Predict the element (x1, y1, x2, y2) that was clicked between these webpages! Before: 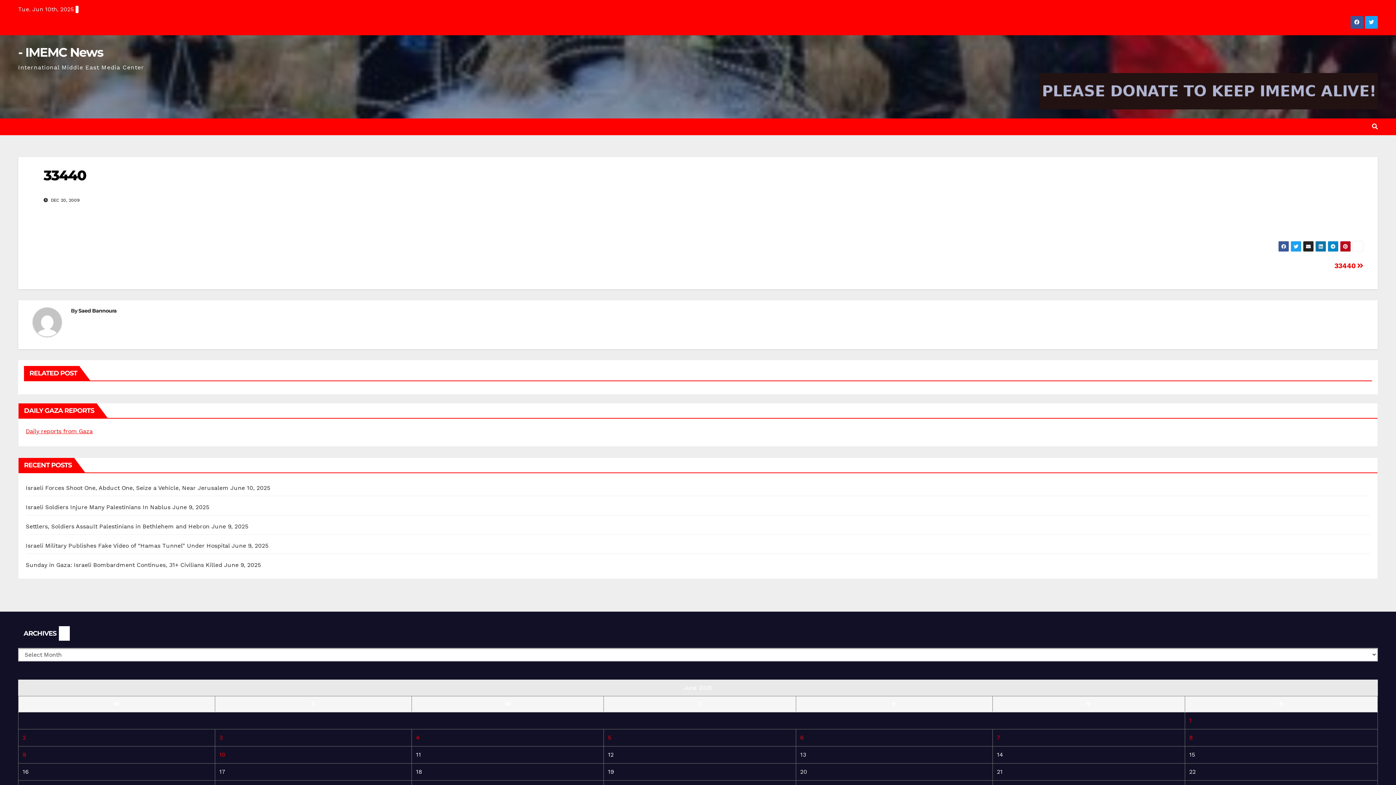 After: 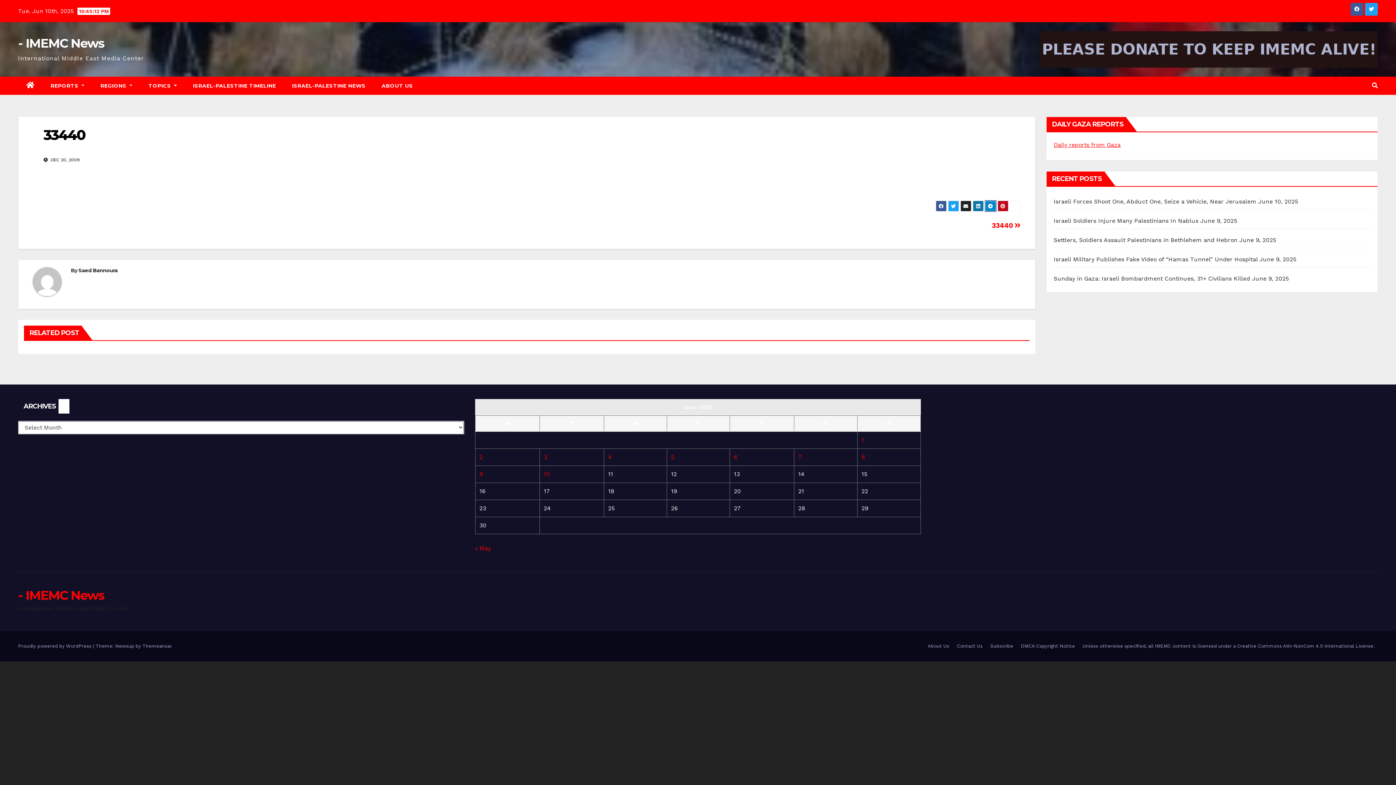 Action: bbox: (1328, 241, 1338, 252)